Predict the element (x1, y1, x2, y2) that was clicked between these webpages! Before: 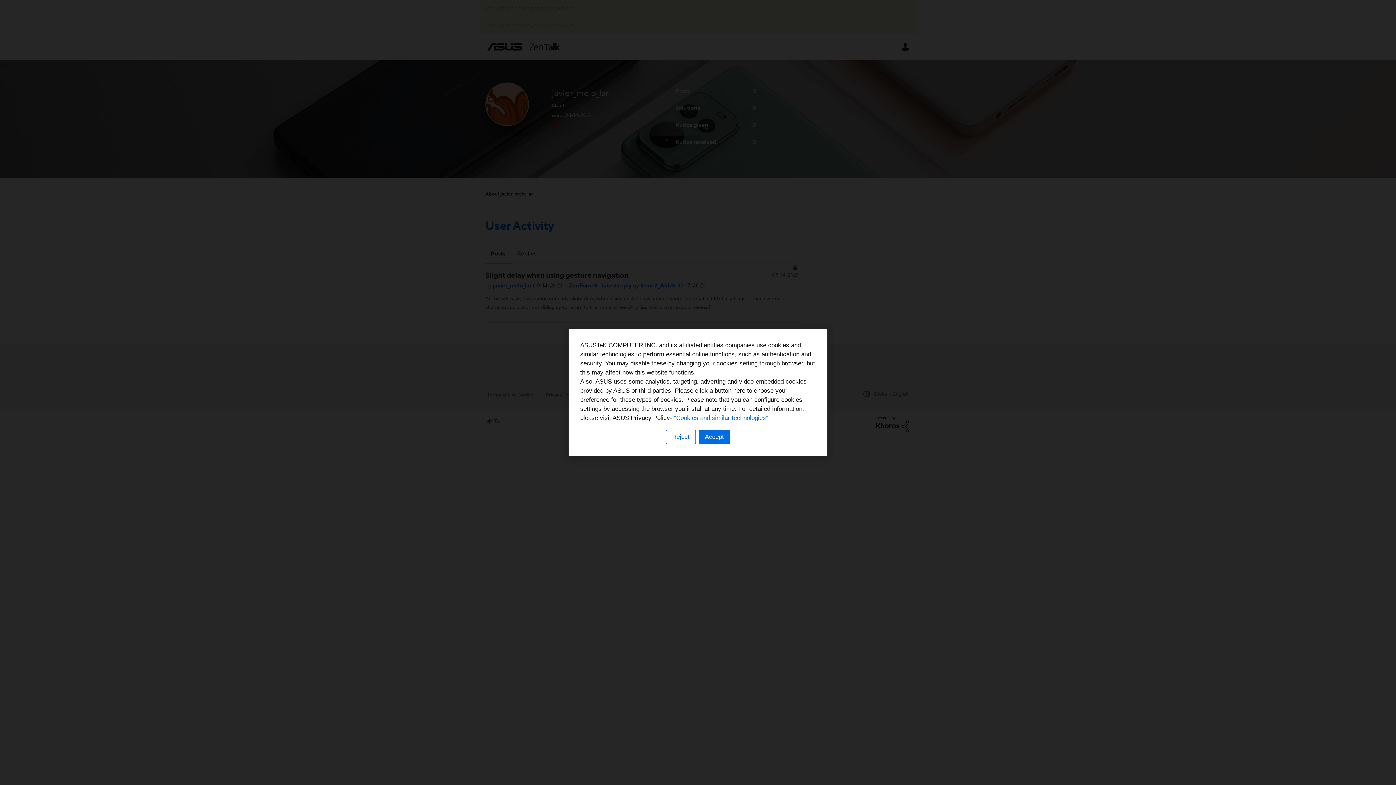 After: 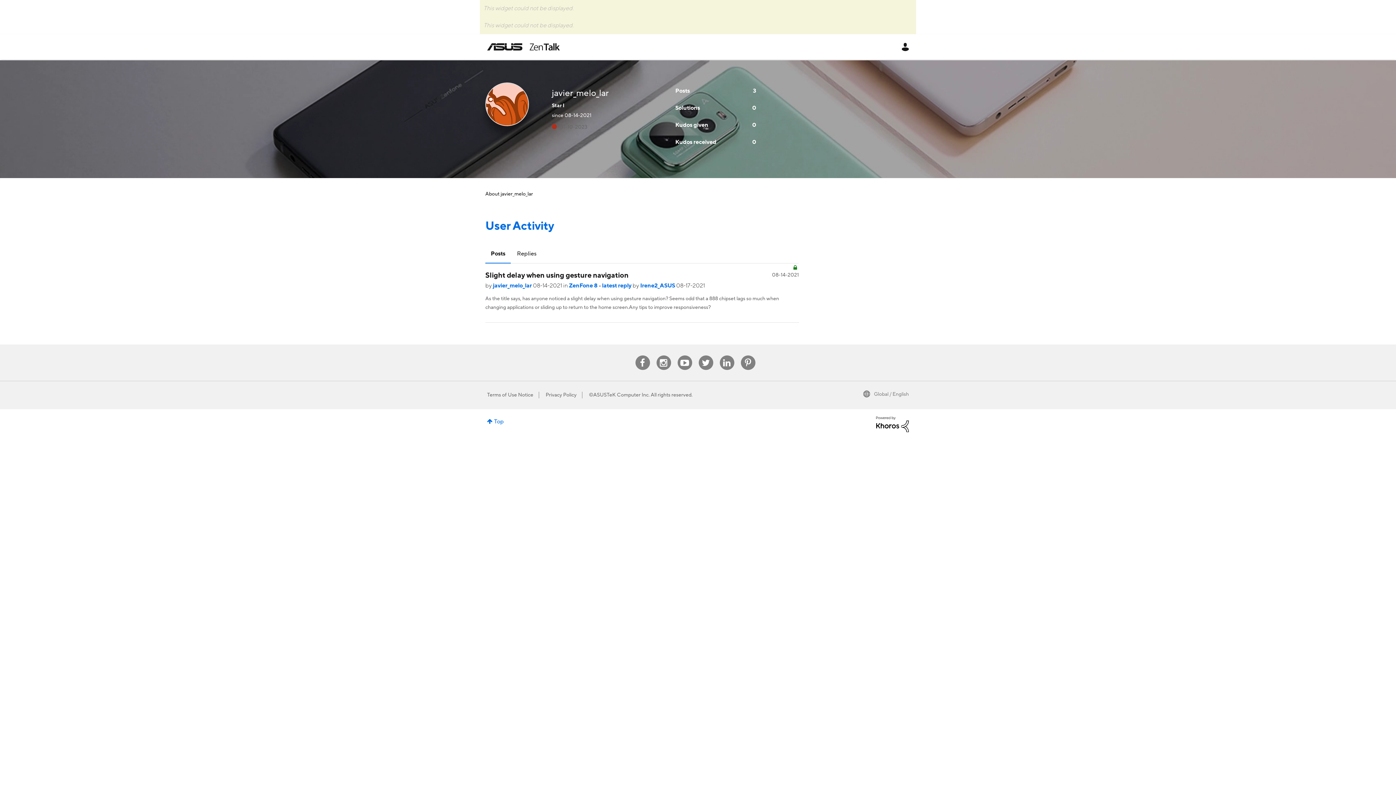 Action: label: Accept bbox: (698, 430, 730, 444)